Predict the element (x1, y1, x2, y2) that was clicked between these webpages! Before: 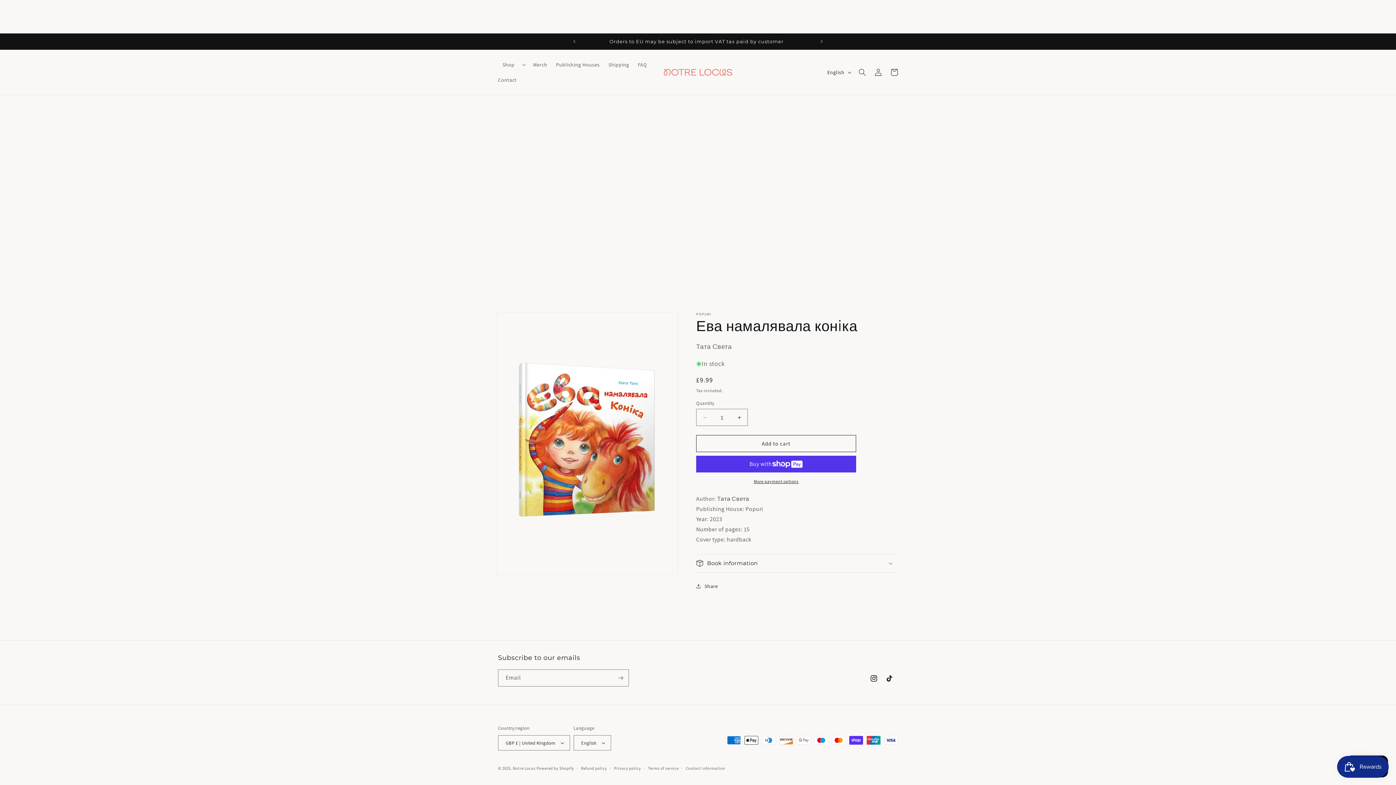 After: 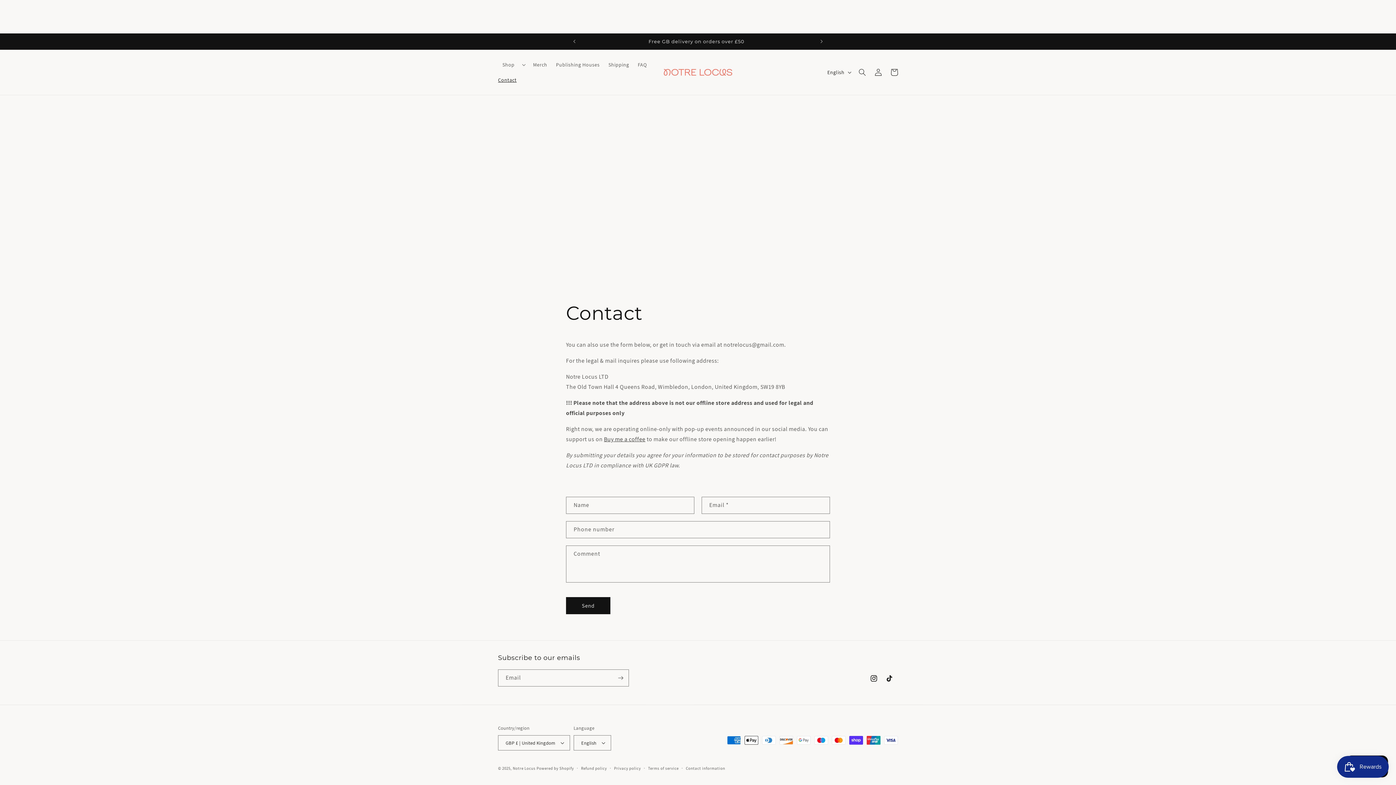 Action: label: Contact bbox: (493, 72, 521, 87)